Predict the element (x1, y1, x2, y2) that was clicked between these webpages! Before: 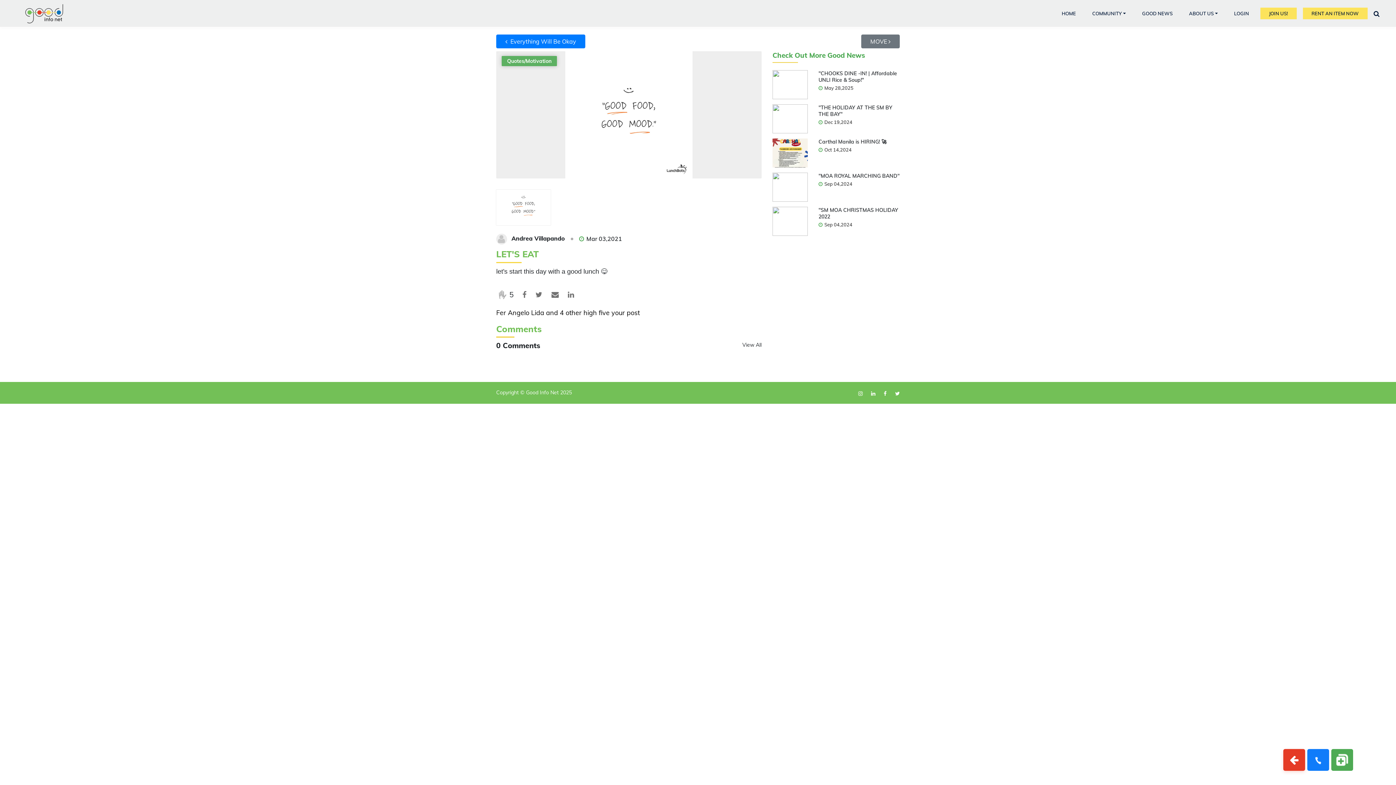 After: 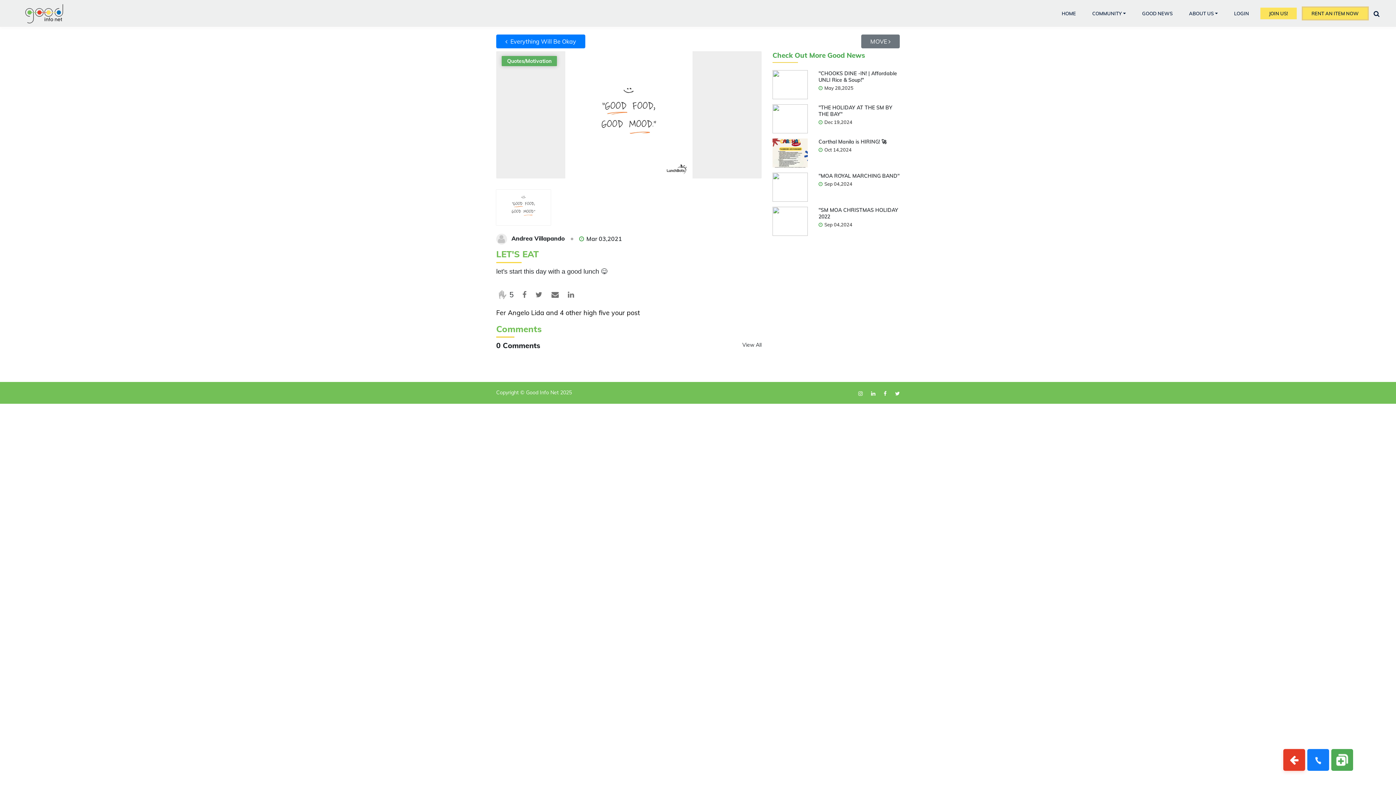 Action: bbox: (1303, 7, 1367, 19) label: RENT AN ITEM NOW